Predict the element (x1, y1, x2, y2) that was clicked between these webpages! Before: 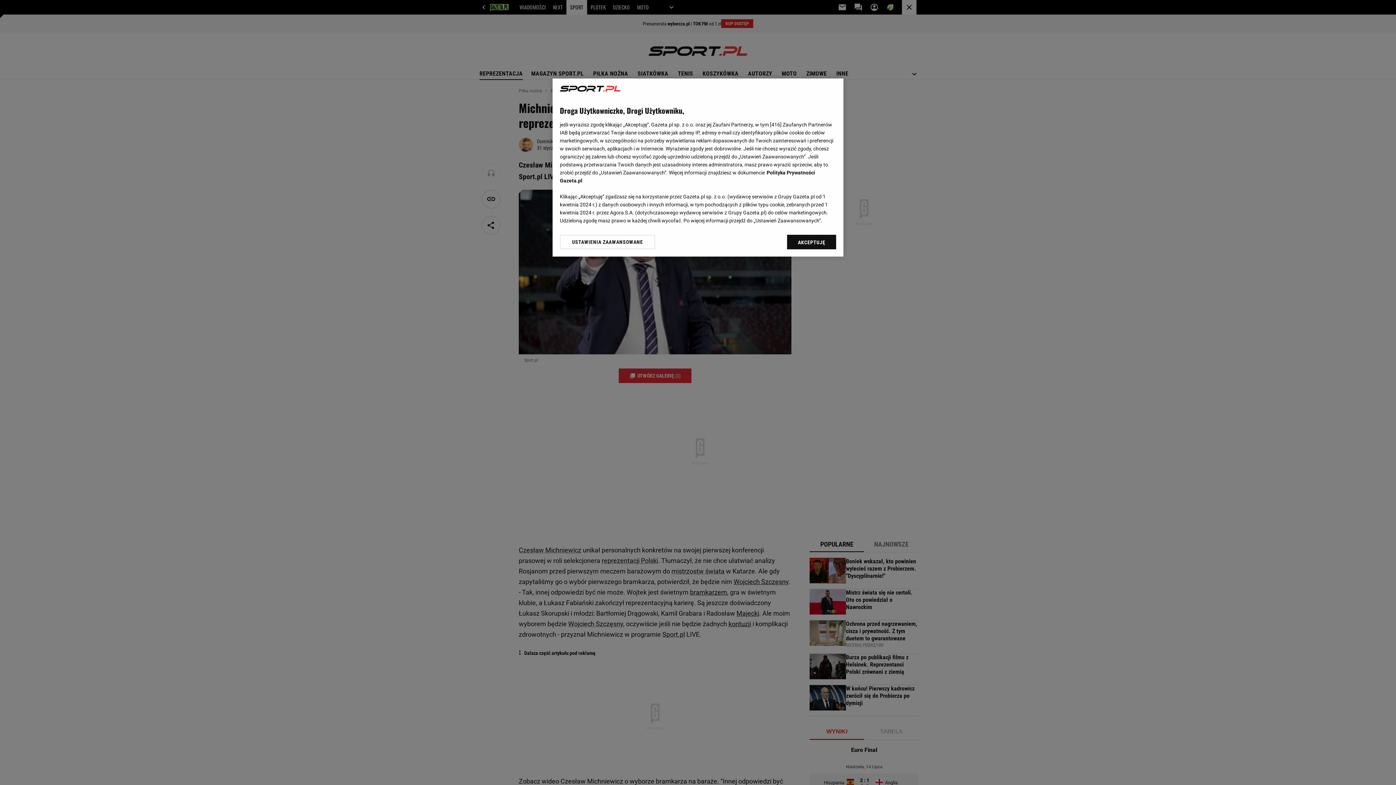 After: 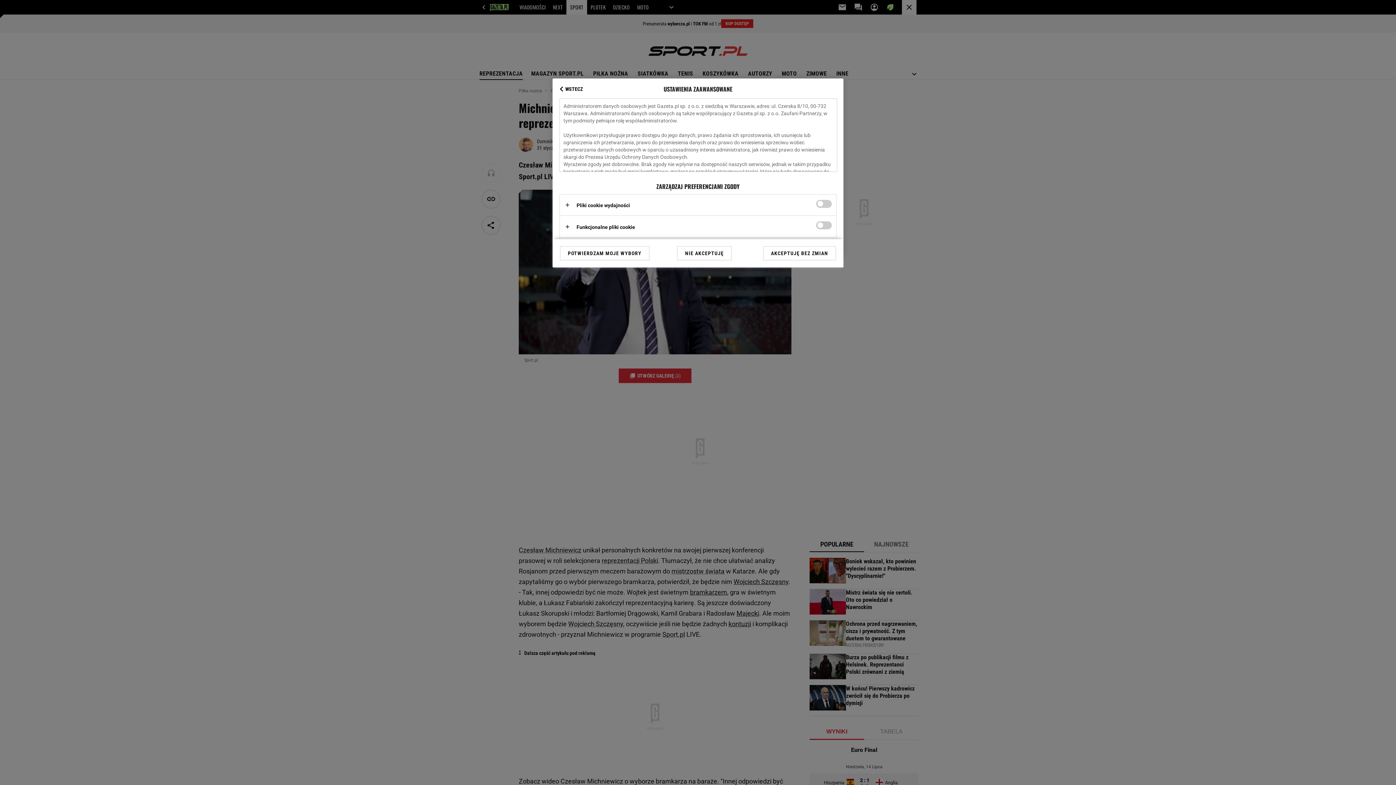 Action: label: USTAWIENIA ZAAWANSOWANE bbox: (560, 234, 655, 249)